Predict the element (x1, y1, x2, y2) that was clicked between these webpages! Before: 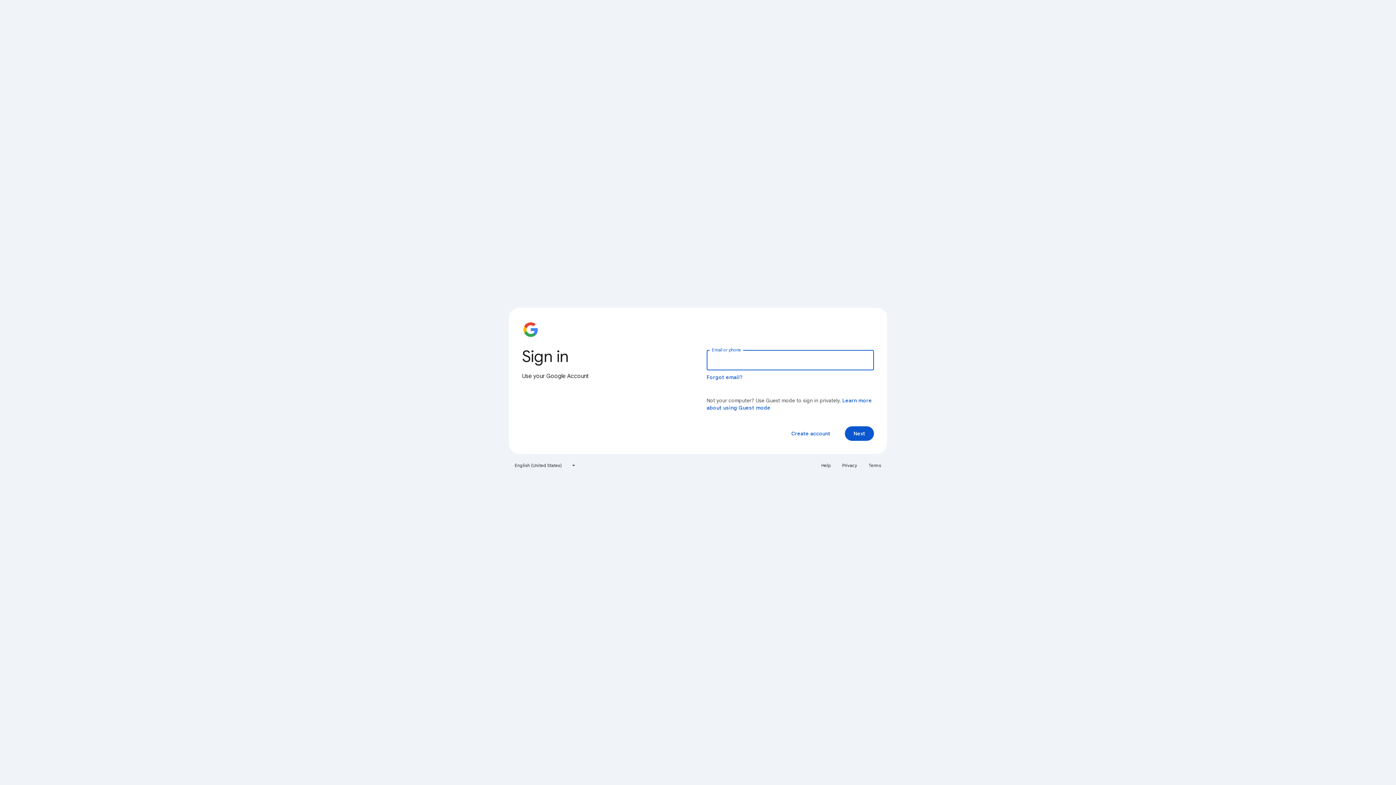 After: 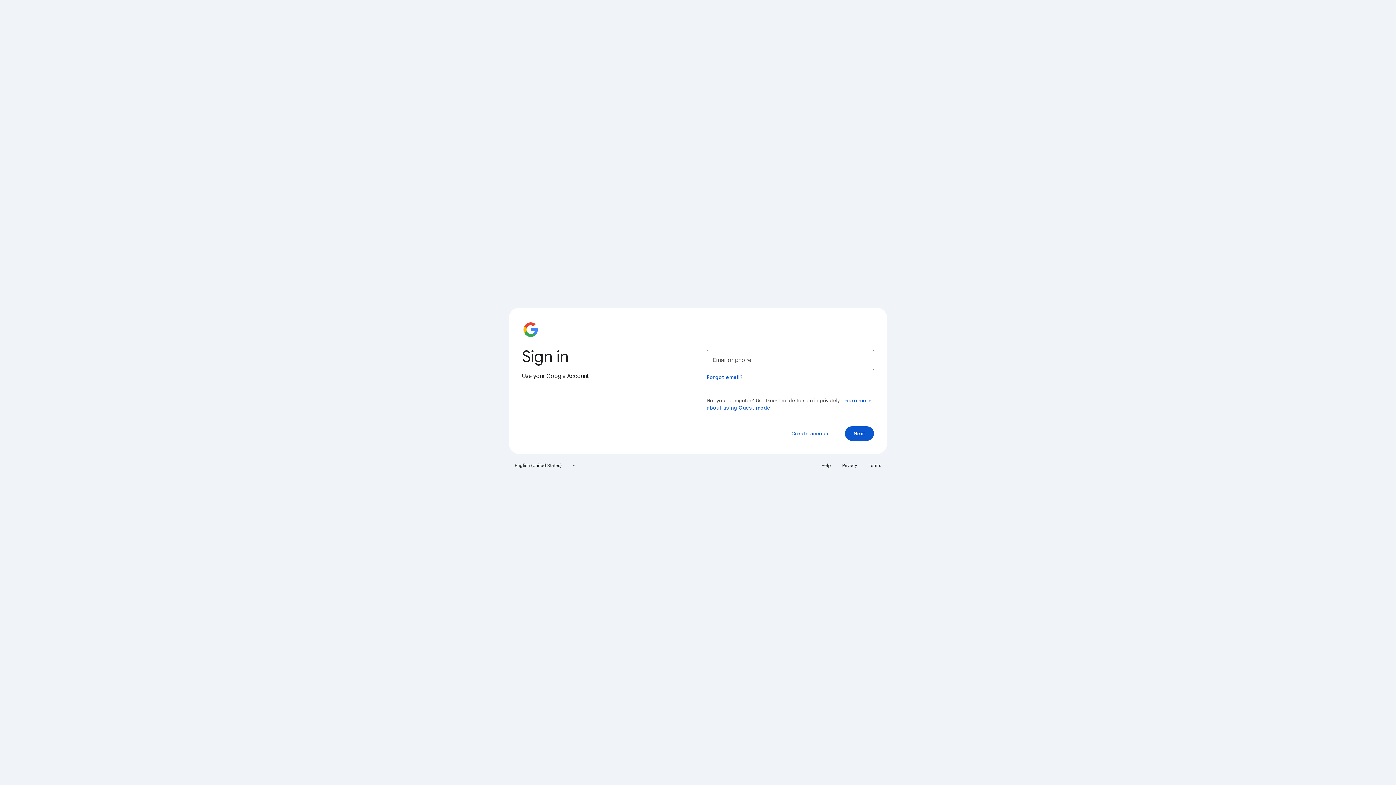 Action: label: Help bbox: (817, 460, 835, 471)